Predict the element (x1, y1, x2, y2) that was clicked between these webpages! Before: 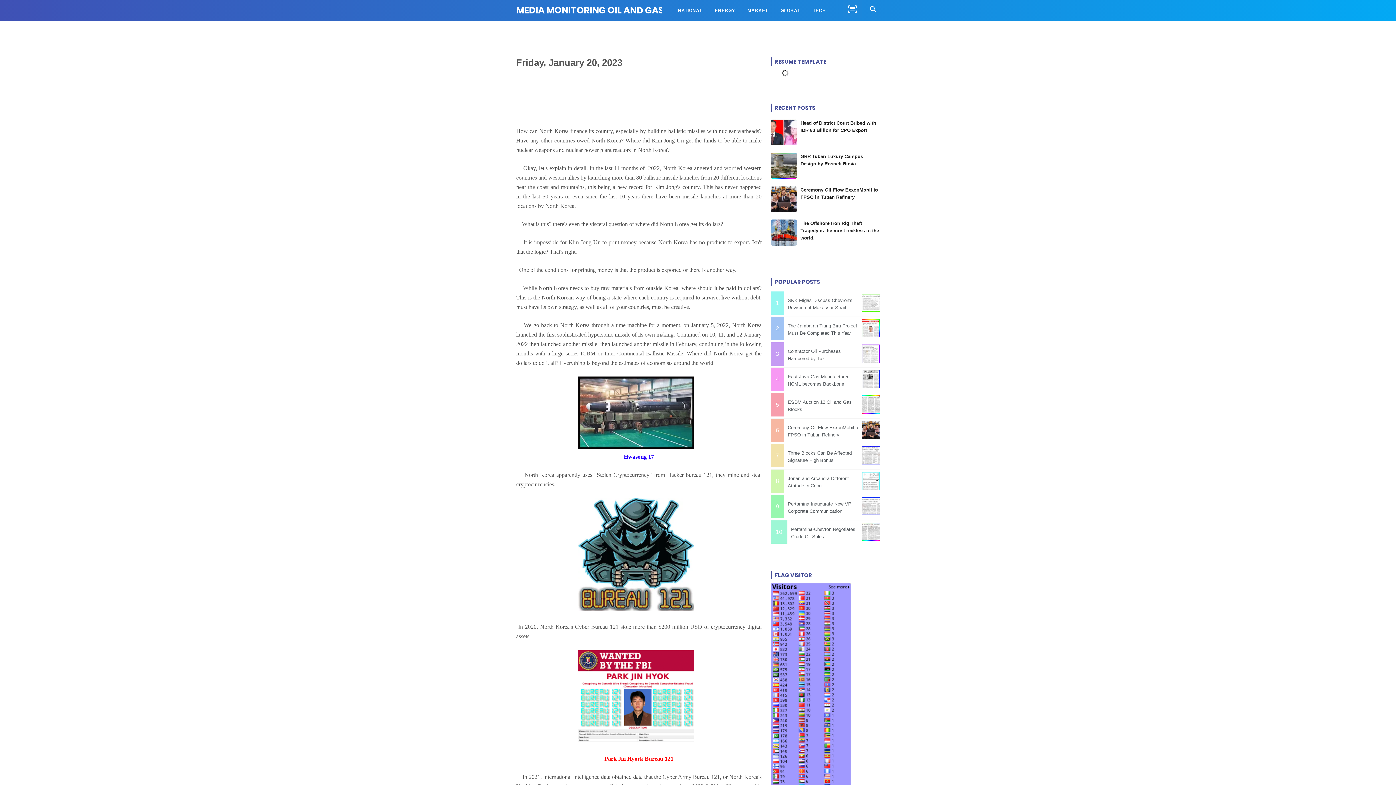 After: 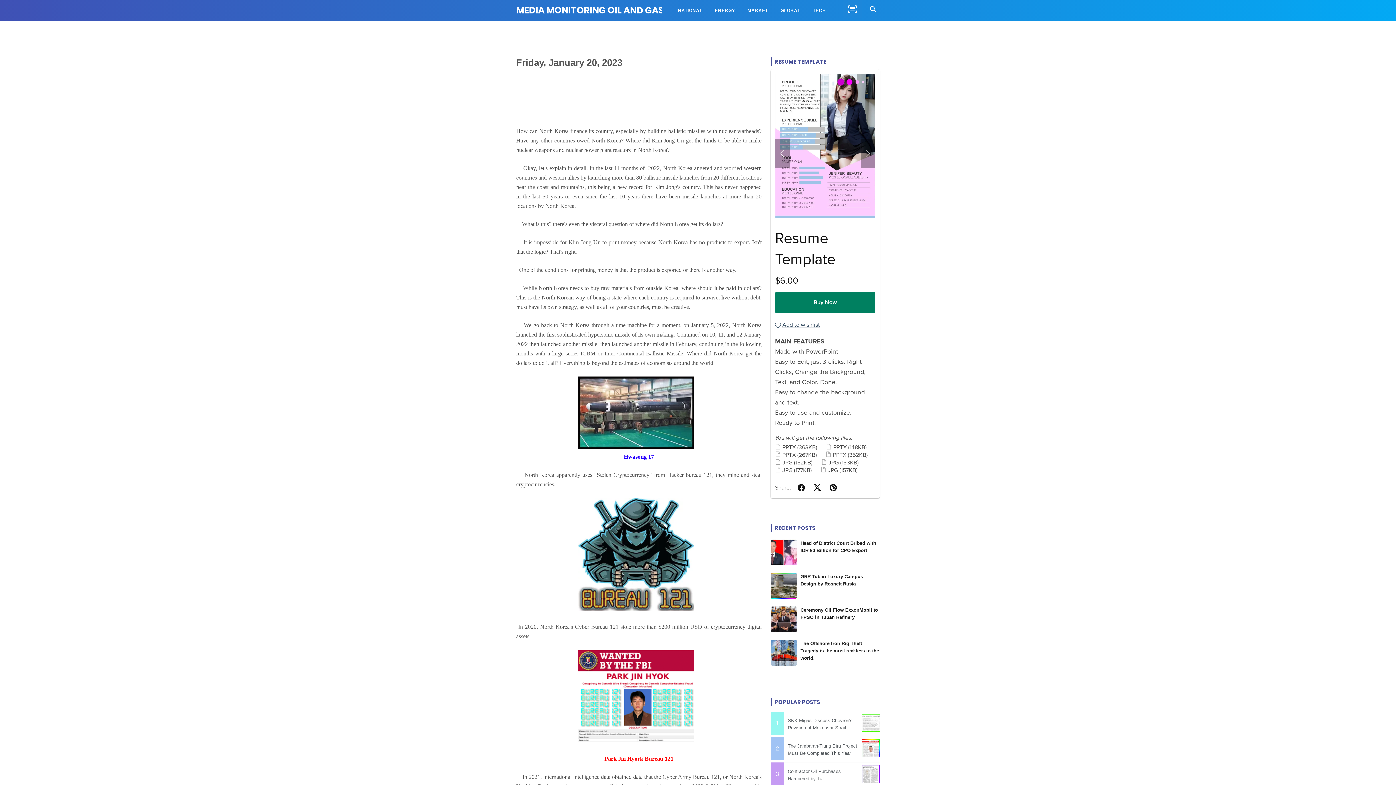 Action: bbox: (861, 446, 880, 464)